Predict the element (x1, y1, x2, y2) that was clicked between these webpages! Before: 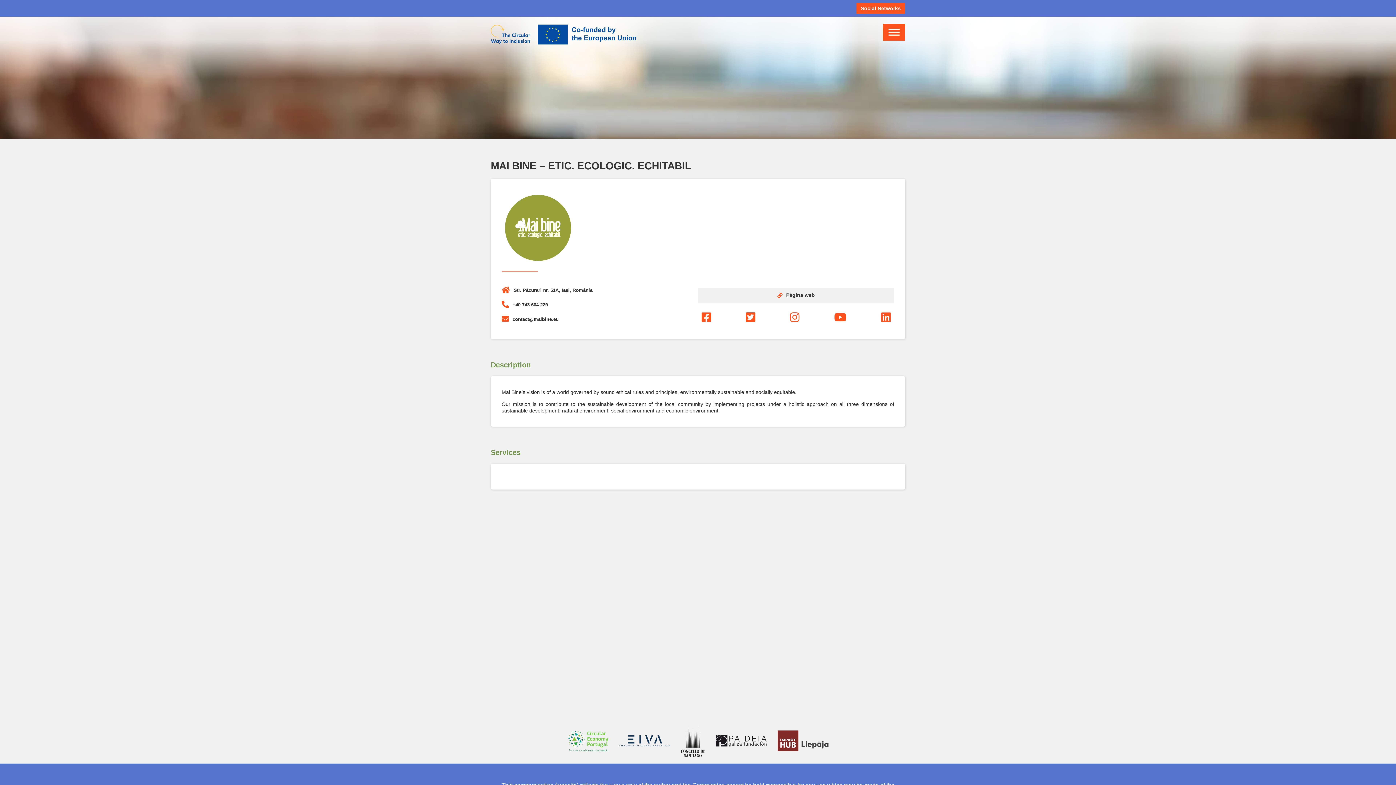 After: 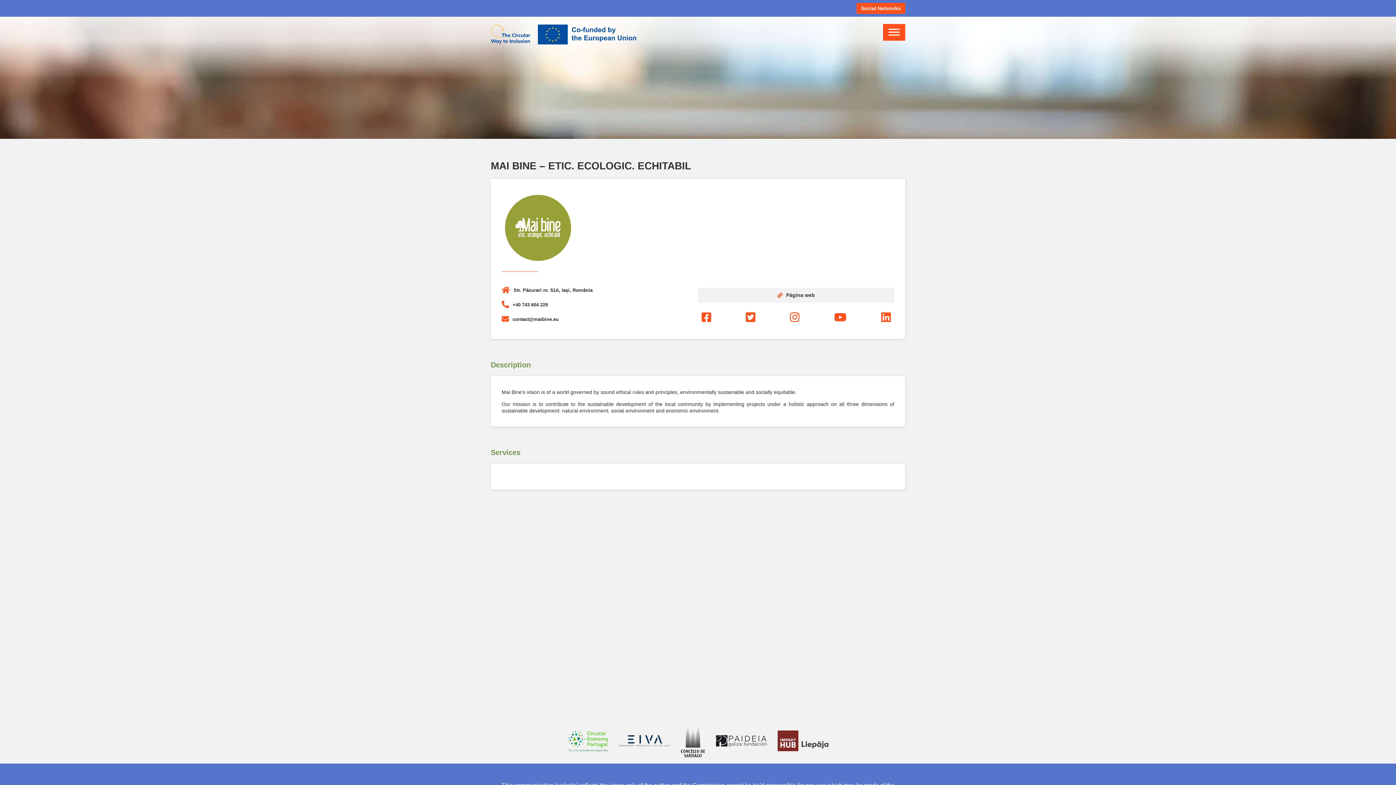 Action: bbox: (834, 312, 846, 322)